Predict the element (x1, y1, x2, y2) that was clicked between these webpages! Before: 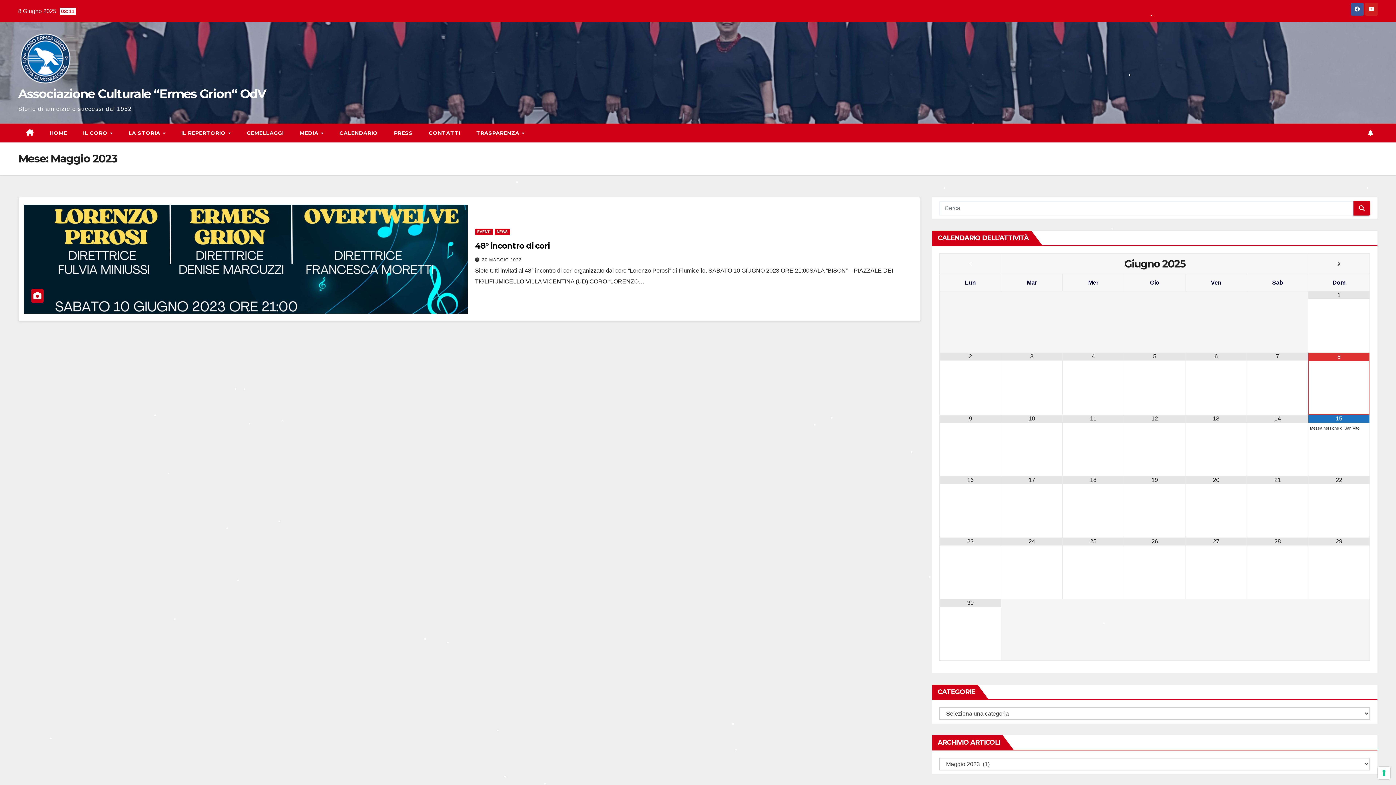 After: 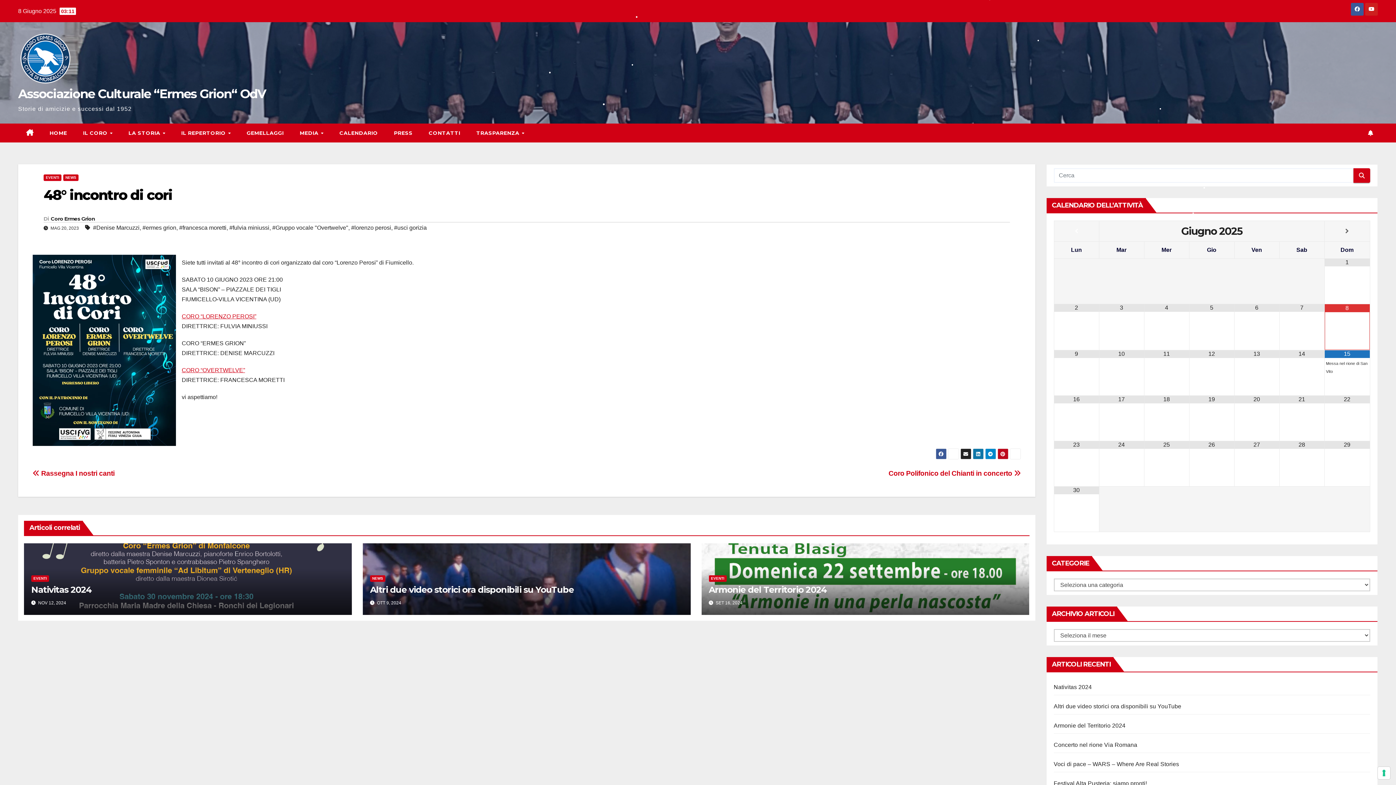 Action: bbox: (24, 204, 467, 313)